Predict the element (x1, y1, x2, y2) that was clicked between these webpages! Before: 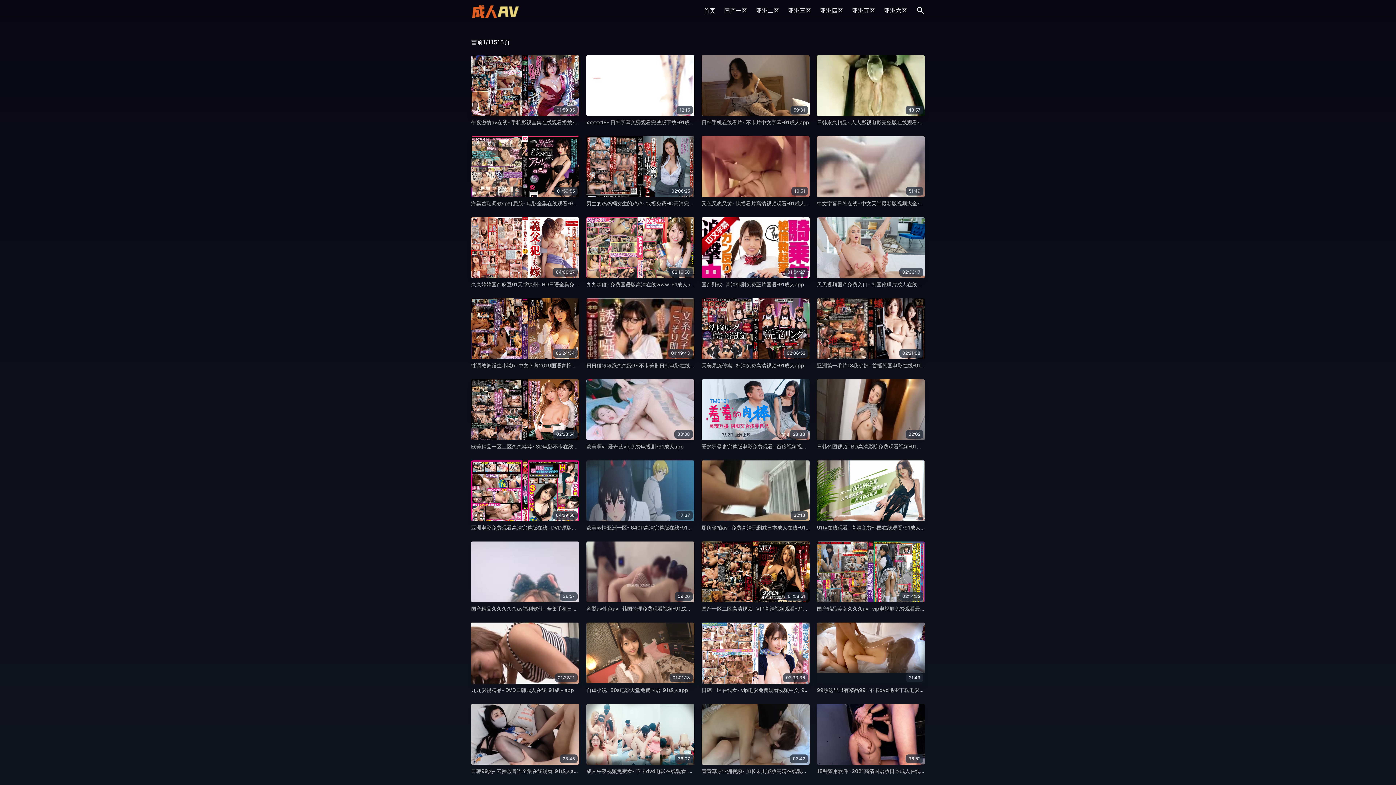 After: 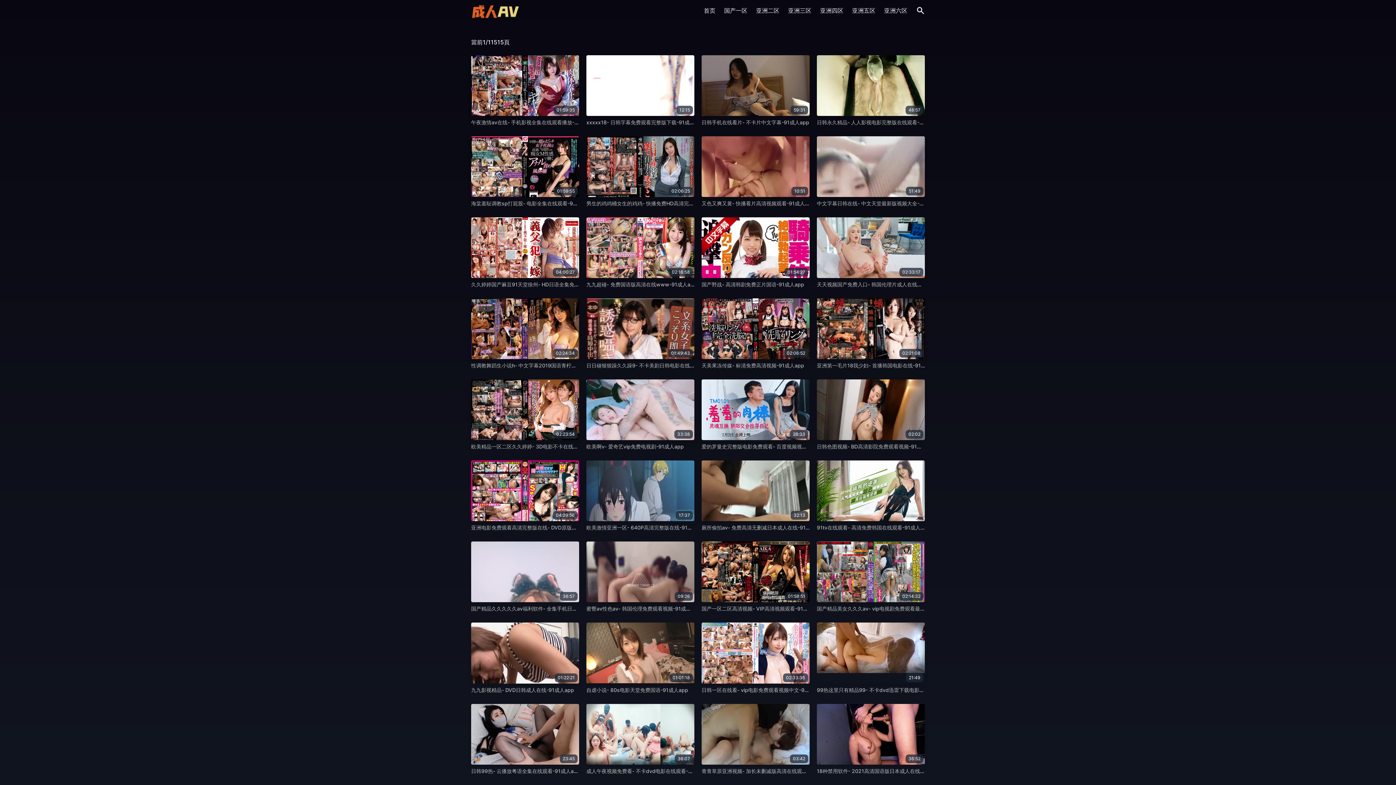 Action: label: 01:59:35 bbox: (471, 55, 579, 116)